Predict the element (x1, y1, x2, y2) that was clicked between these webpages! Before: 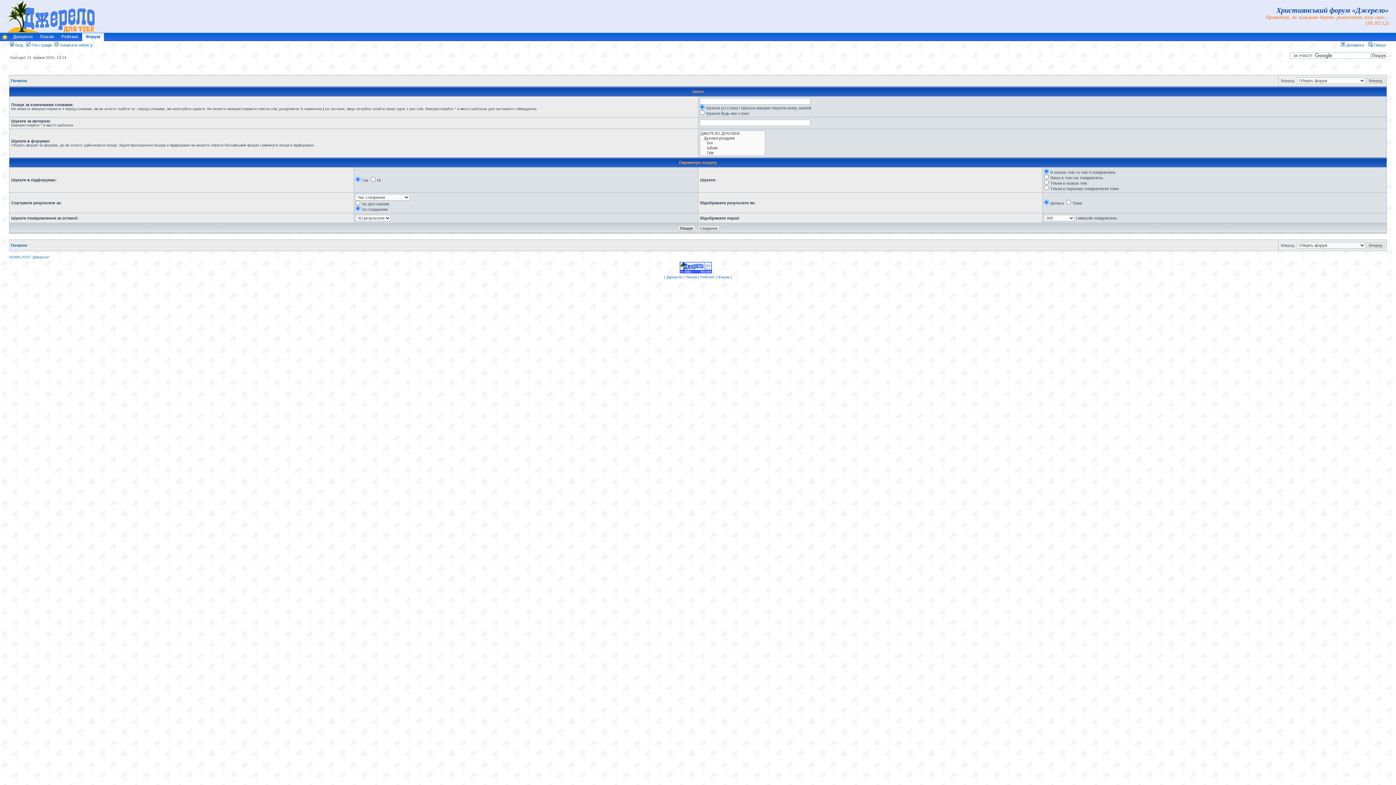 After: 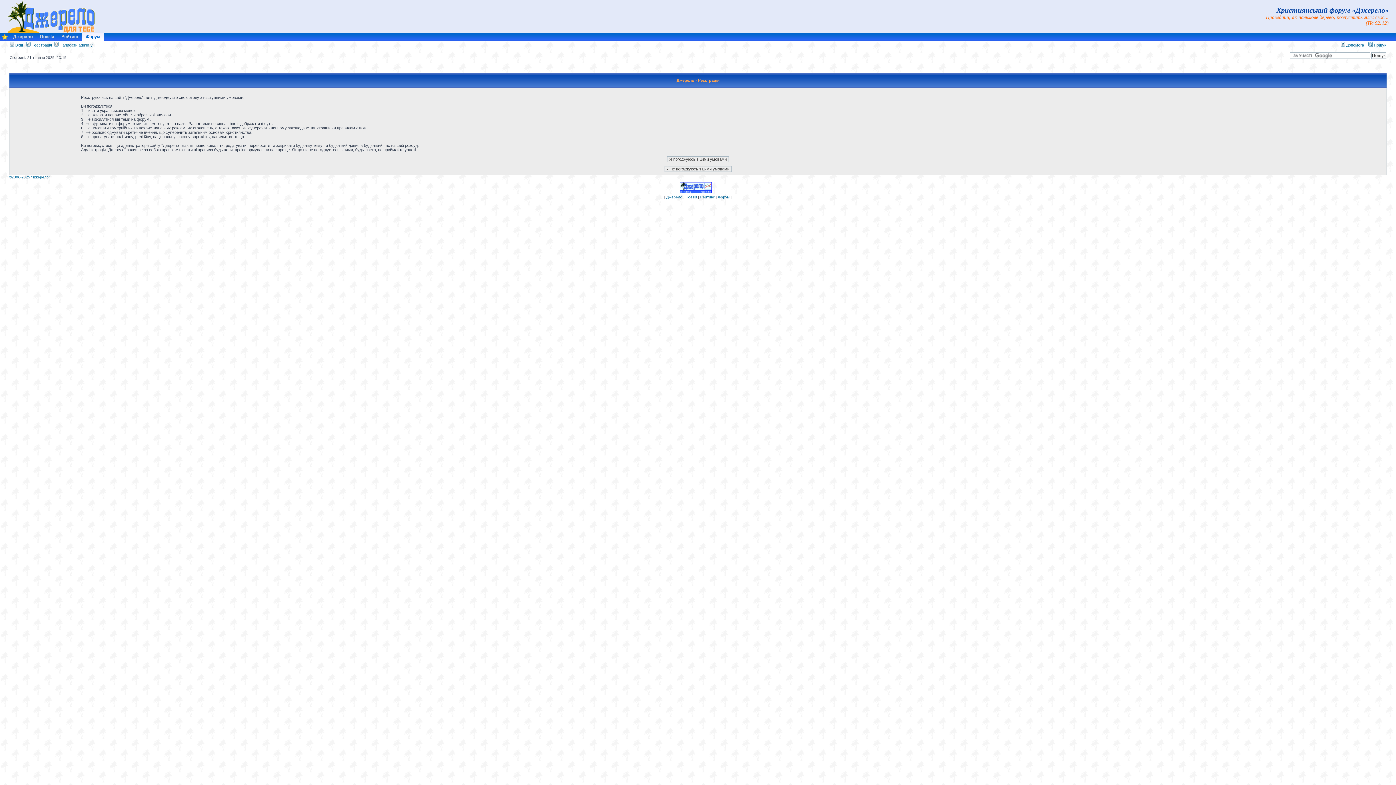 Action: label:  Реєстрація bbox: (26, 42, 52, 47)